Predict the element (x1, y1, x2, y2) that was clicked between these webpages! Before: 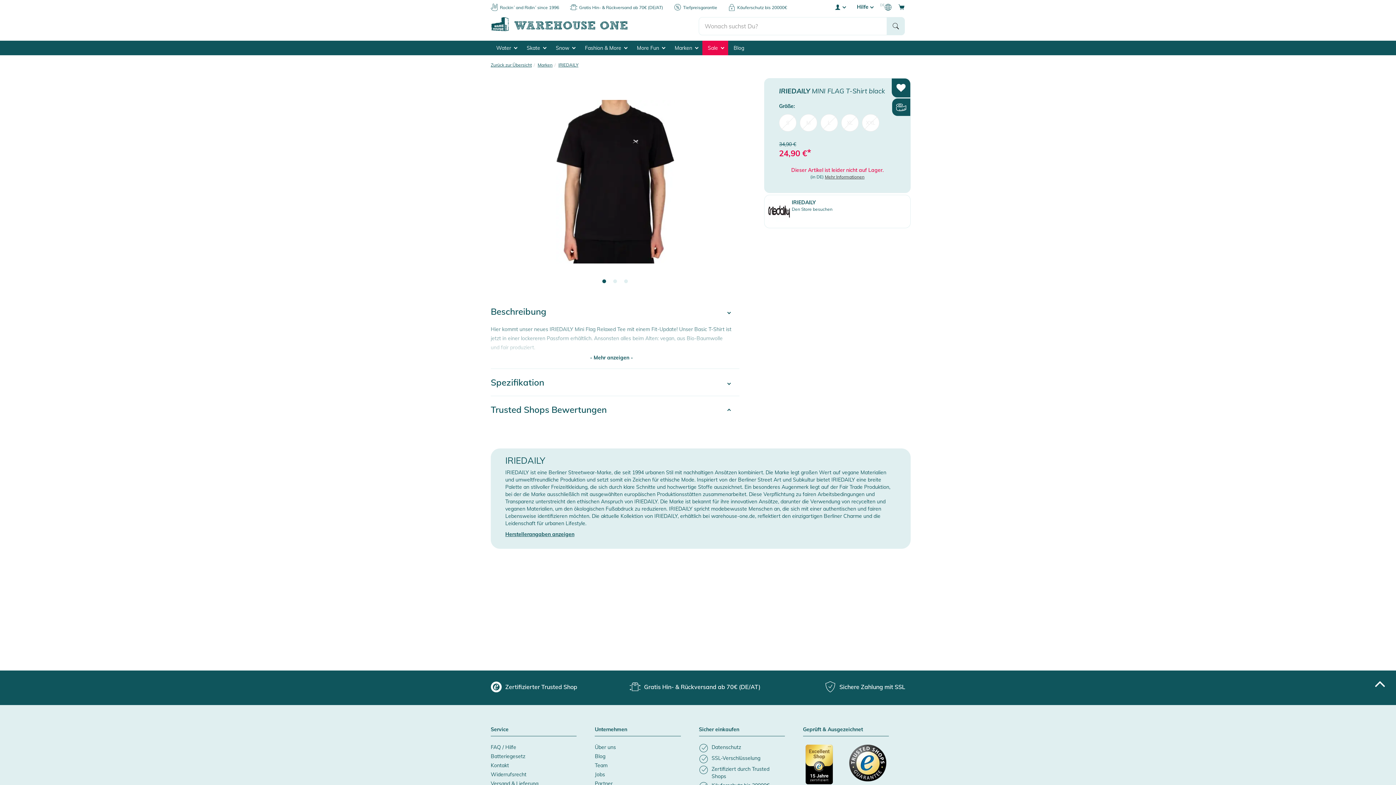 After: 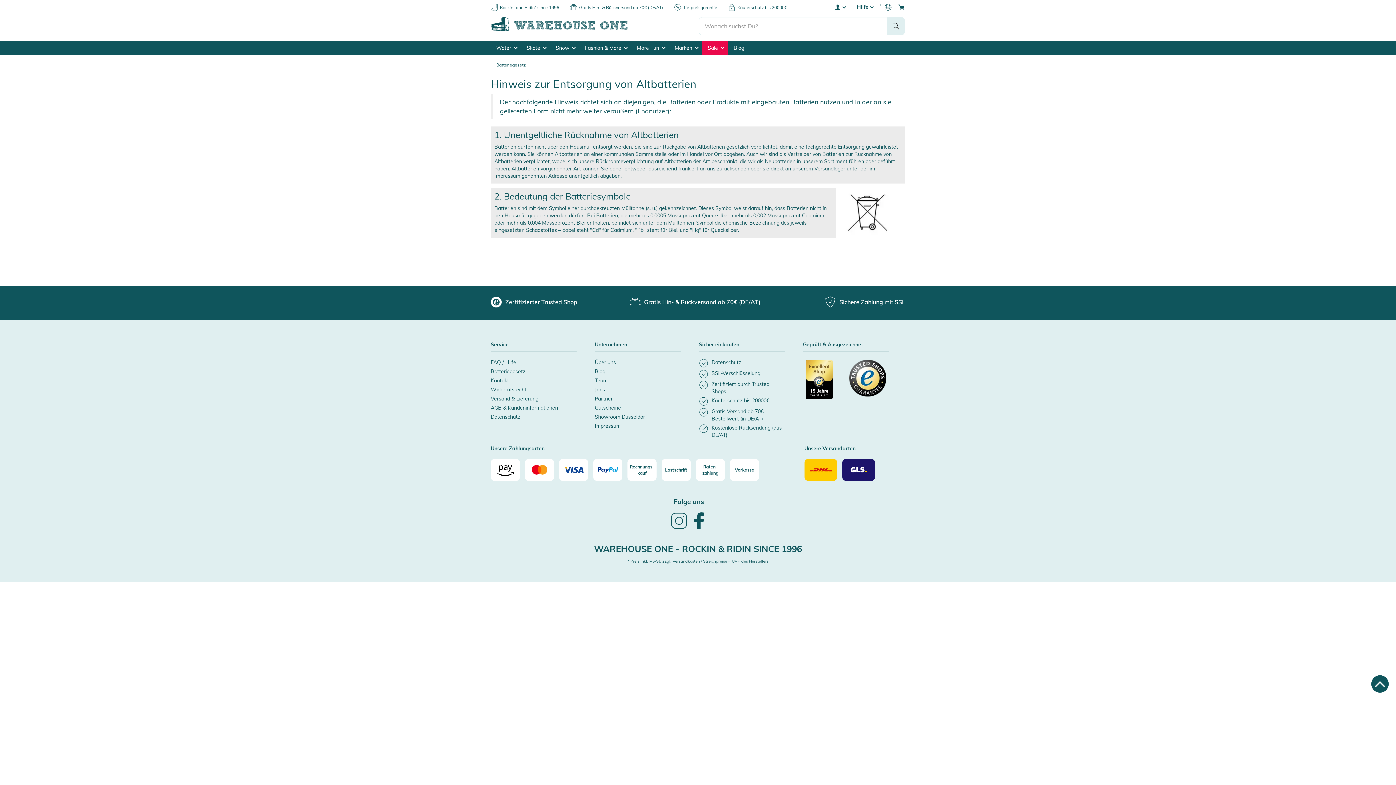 Action: bbox: (490, 753, 525, 759) label: Batteriegesetz